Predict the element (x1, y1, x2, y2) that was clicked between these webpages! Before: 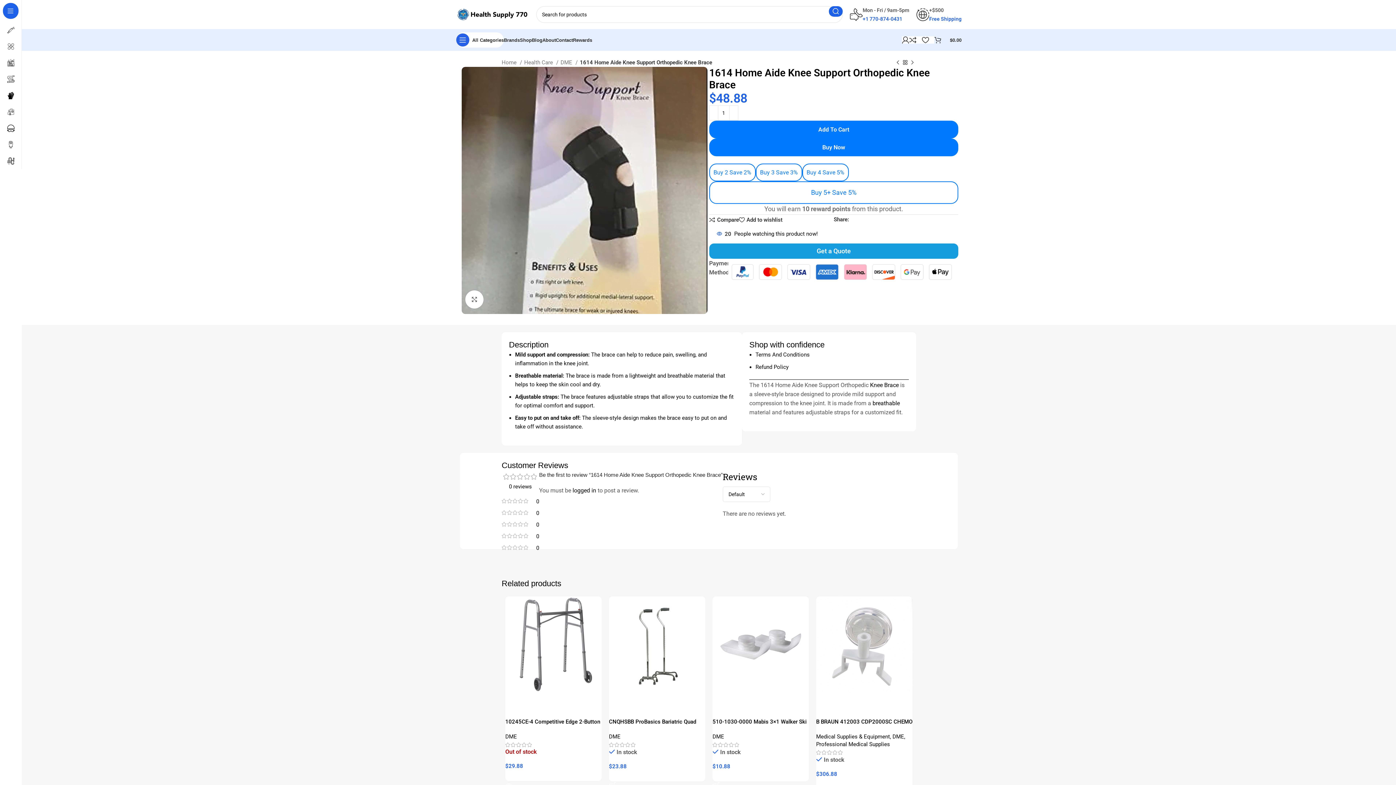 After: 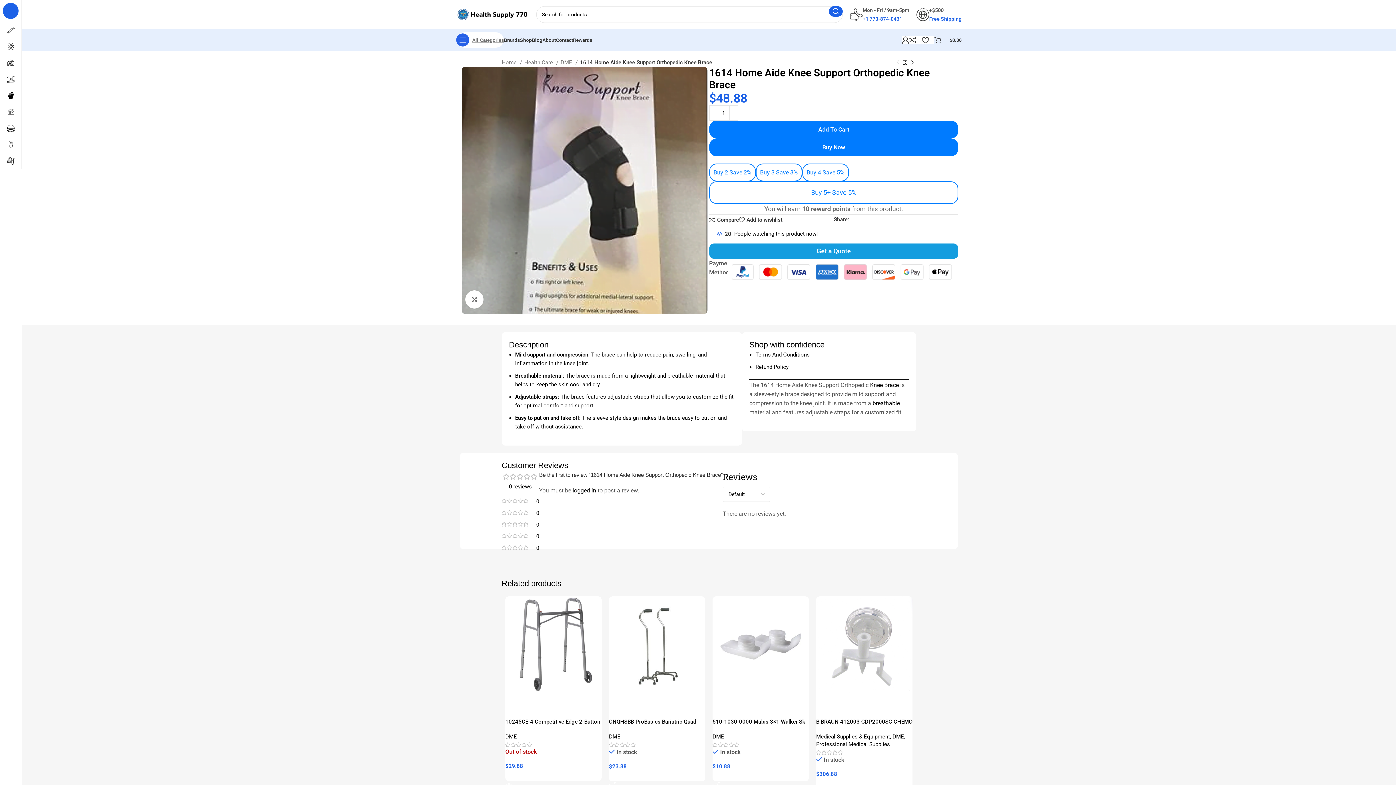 Action: bbox: (456, 32, 504, 47) label: Open sticky navigation